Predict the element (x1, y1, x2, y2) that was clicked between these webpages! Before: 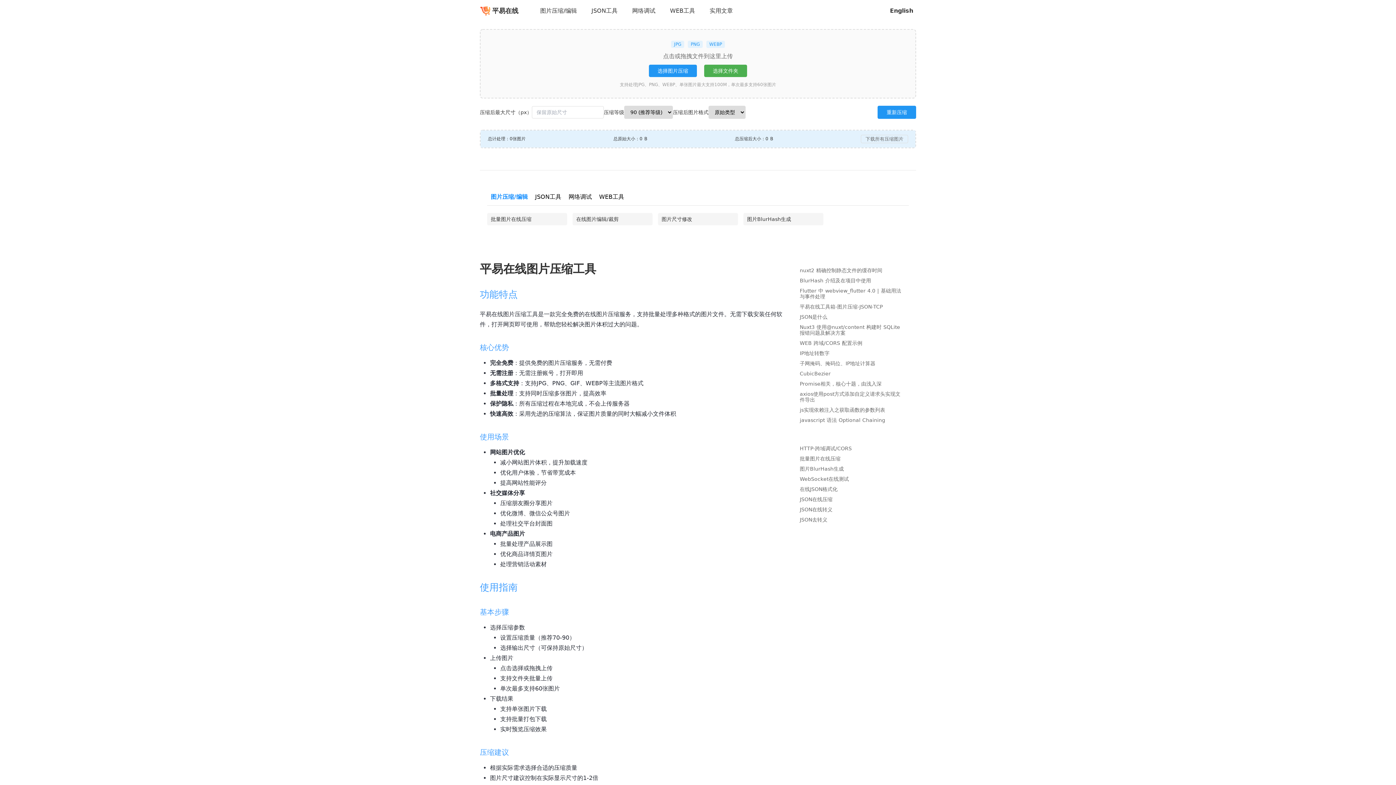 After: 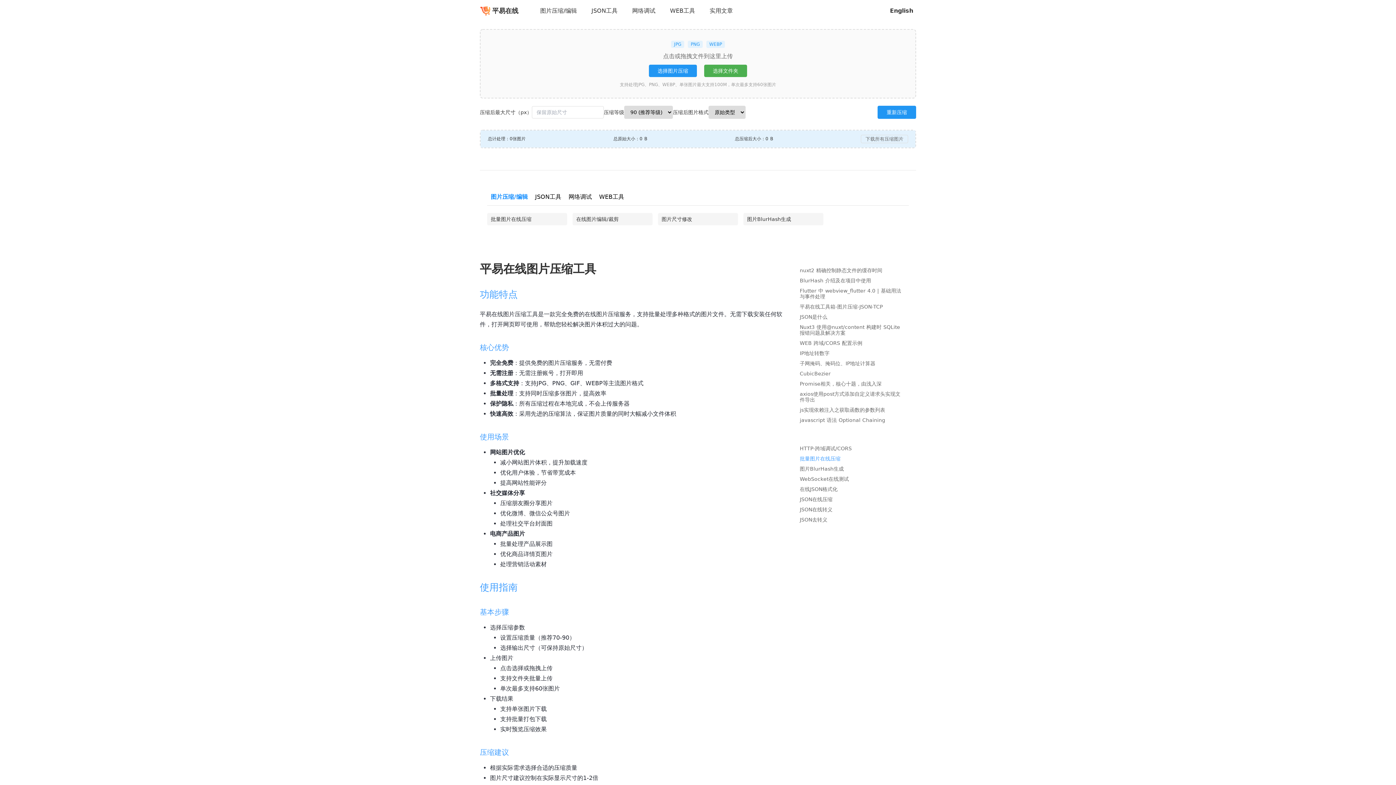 Action: label: 批量图片在线压缩 bbox: (800, 456, 901, 466)